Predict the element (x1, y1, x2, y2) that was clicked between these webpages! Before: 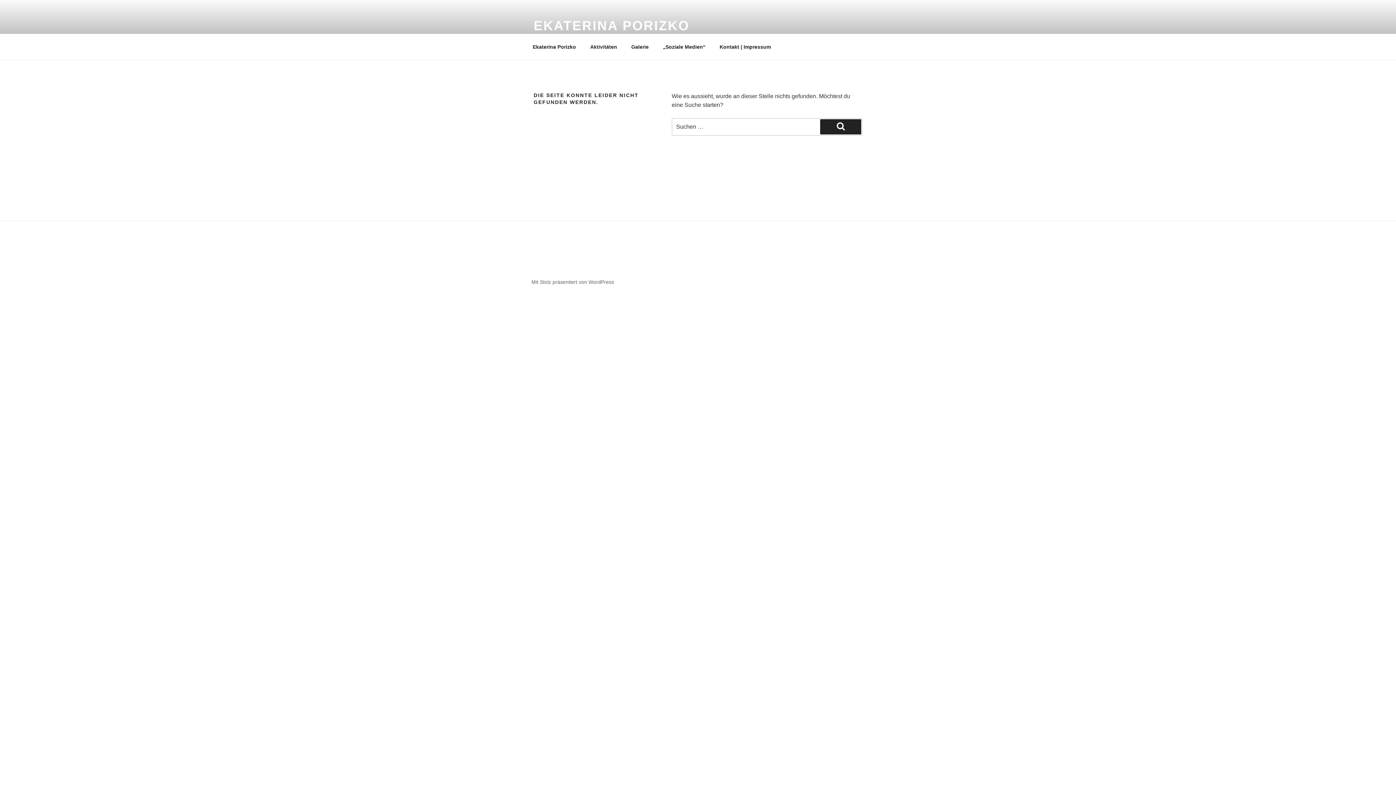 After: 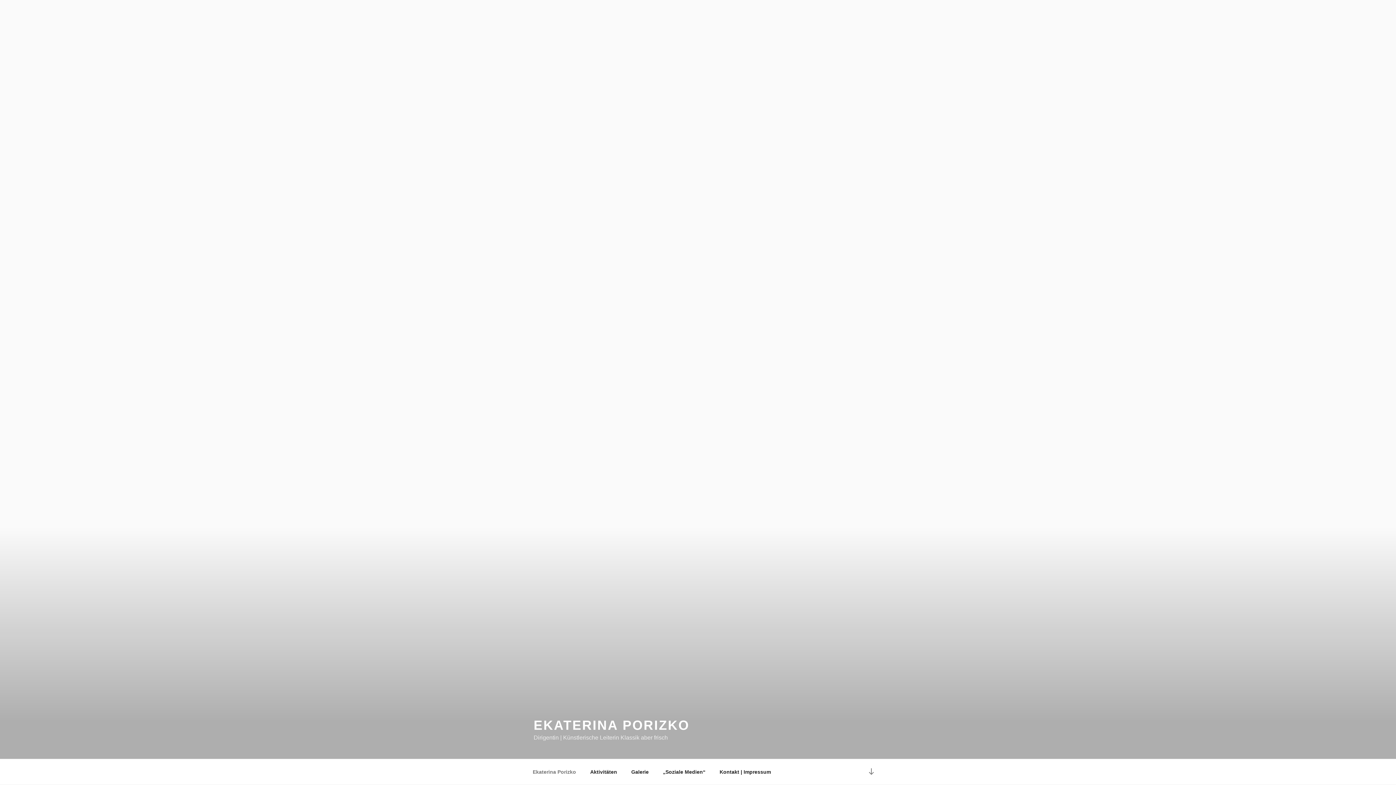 Action: label: EKATERINA PORIZKO bbox: (533, 18, 689, 33)